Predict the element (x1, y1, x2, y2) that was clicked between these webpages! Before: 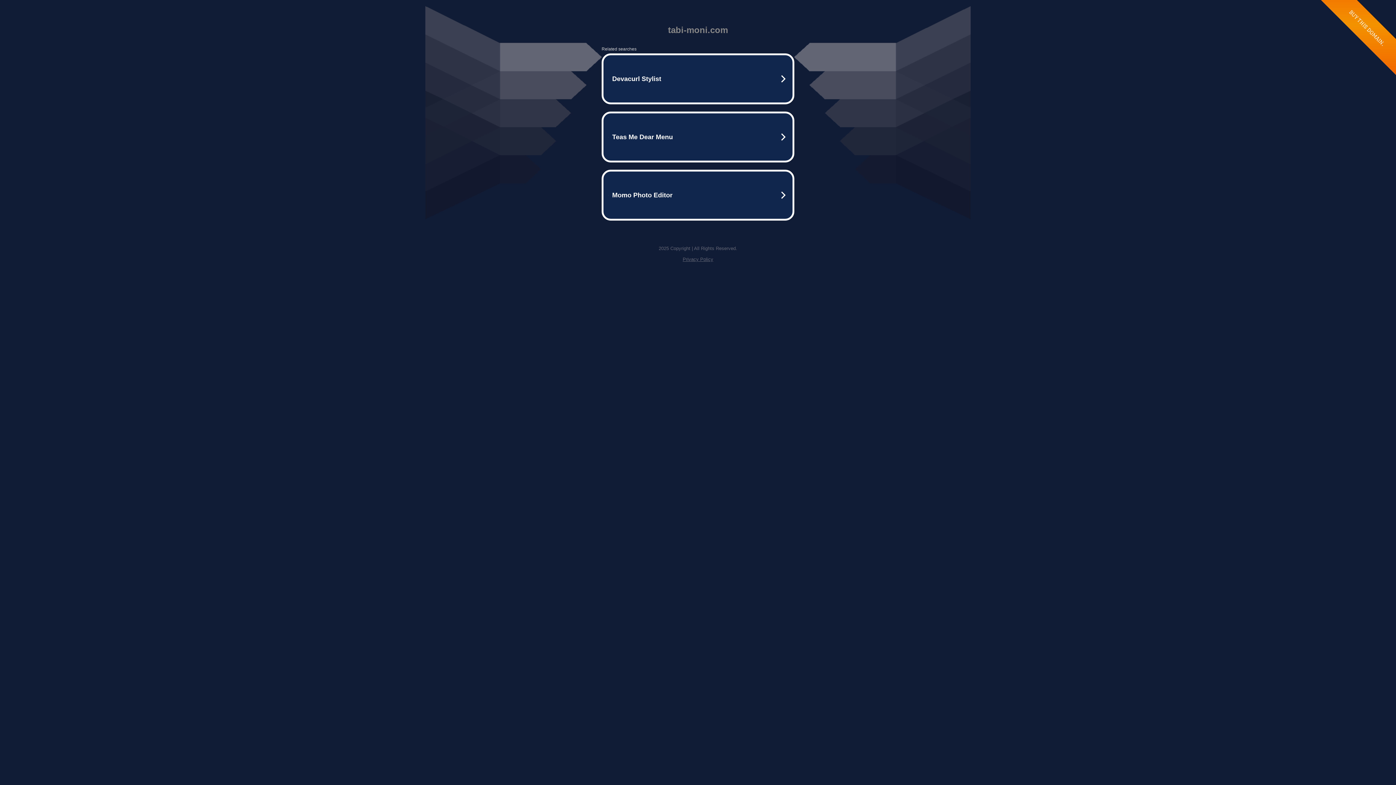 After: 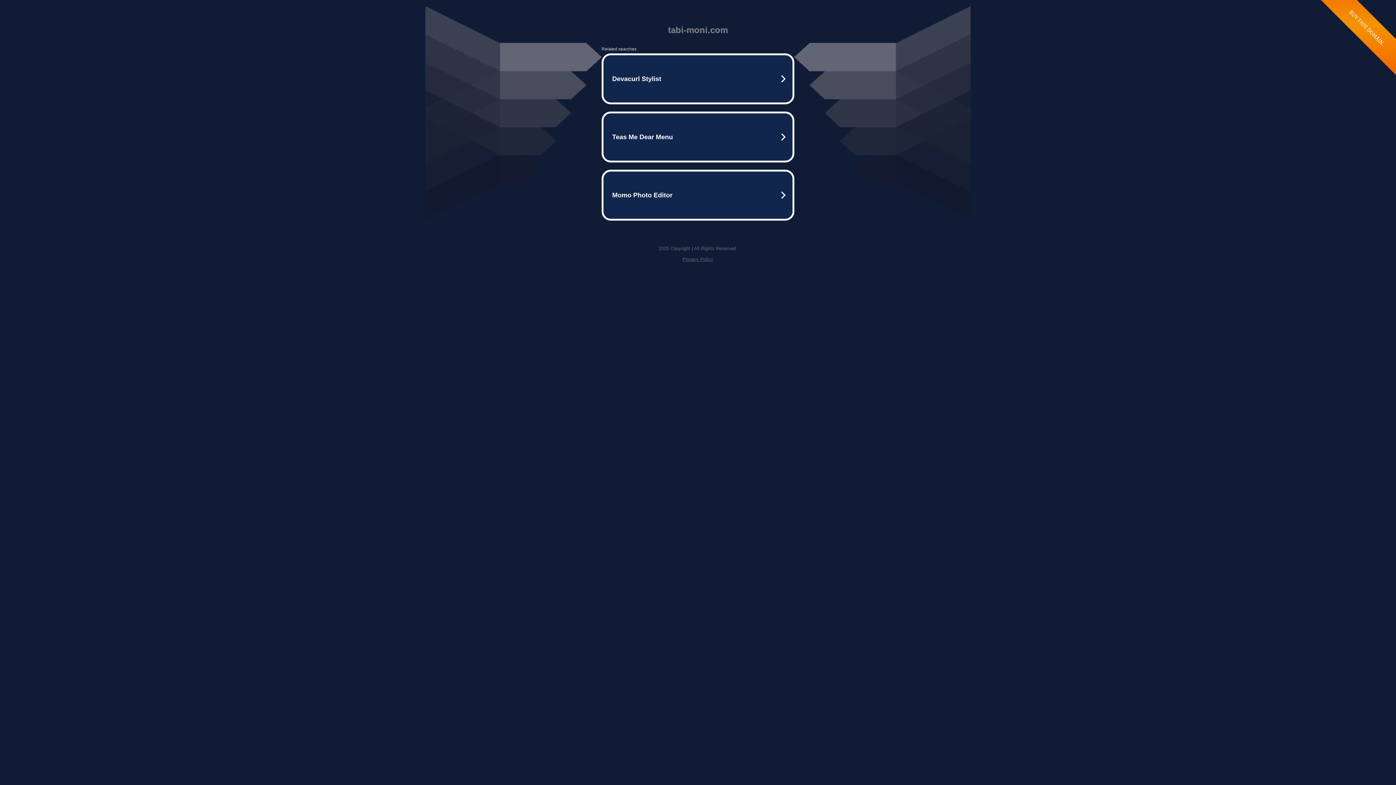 Action: bbox: (682, 256, 713, 262) label: Privacy Policy